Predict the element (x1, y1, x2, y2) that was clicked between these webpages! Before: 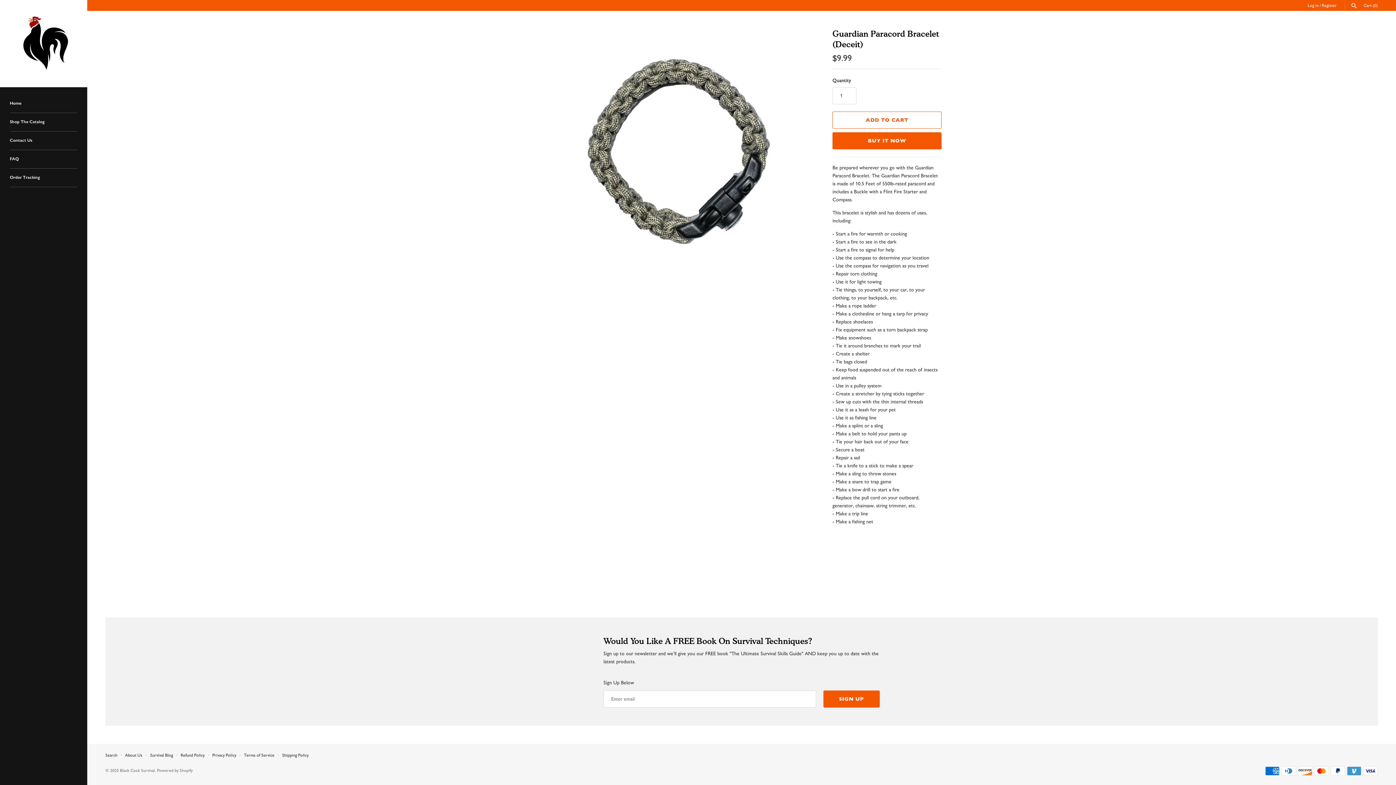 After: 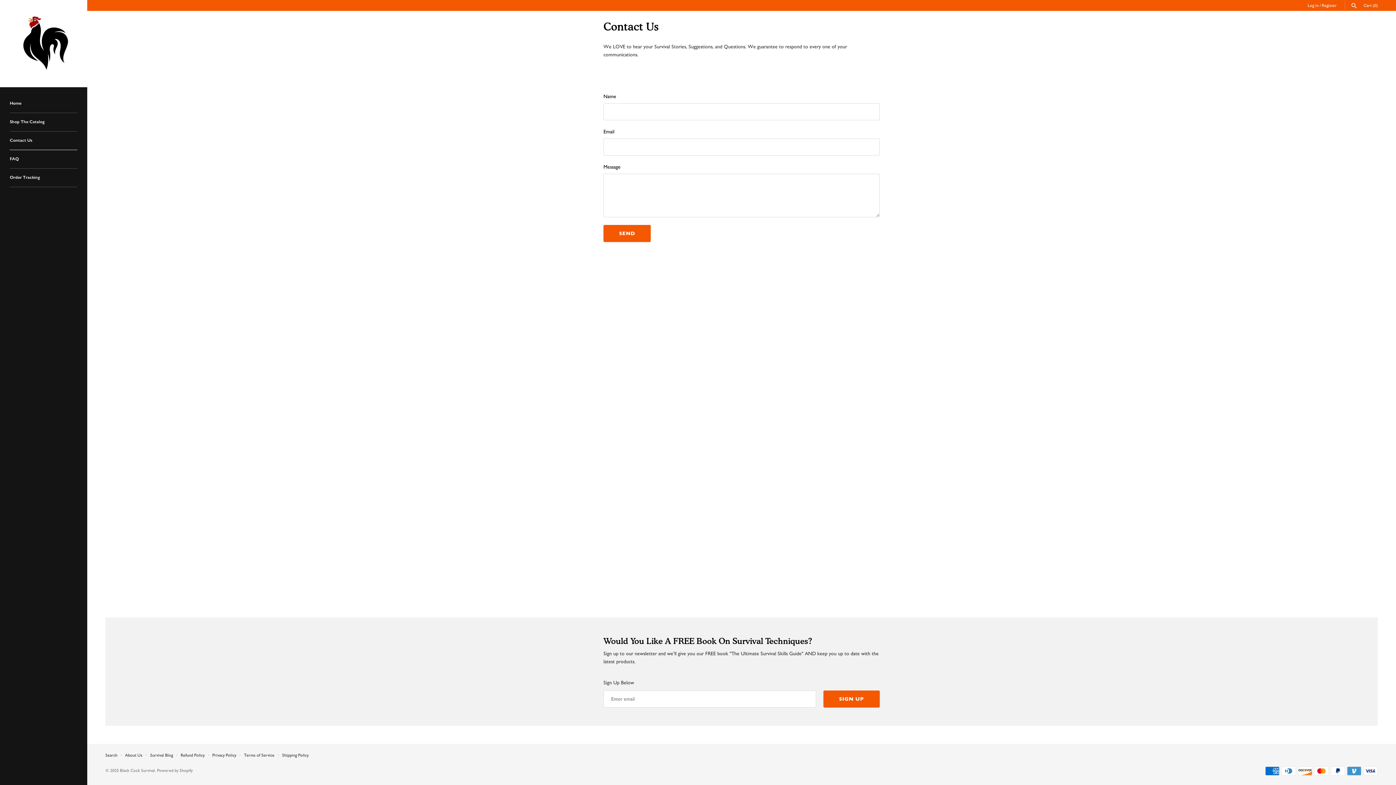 Action: label: Contact Us bbox: (9, 131, 77, 150)